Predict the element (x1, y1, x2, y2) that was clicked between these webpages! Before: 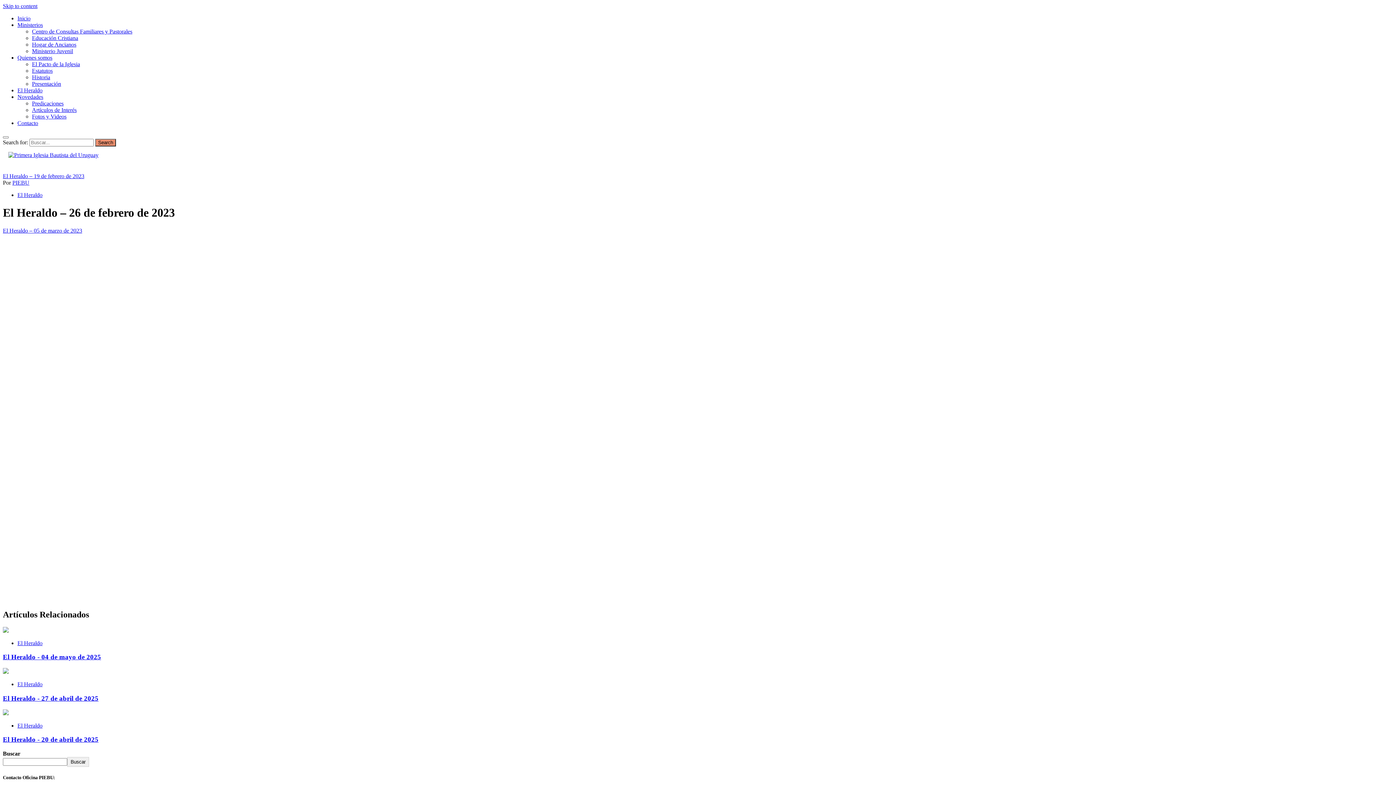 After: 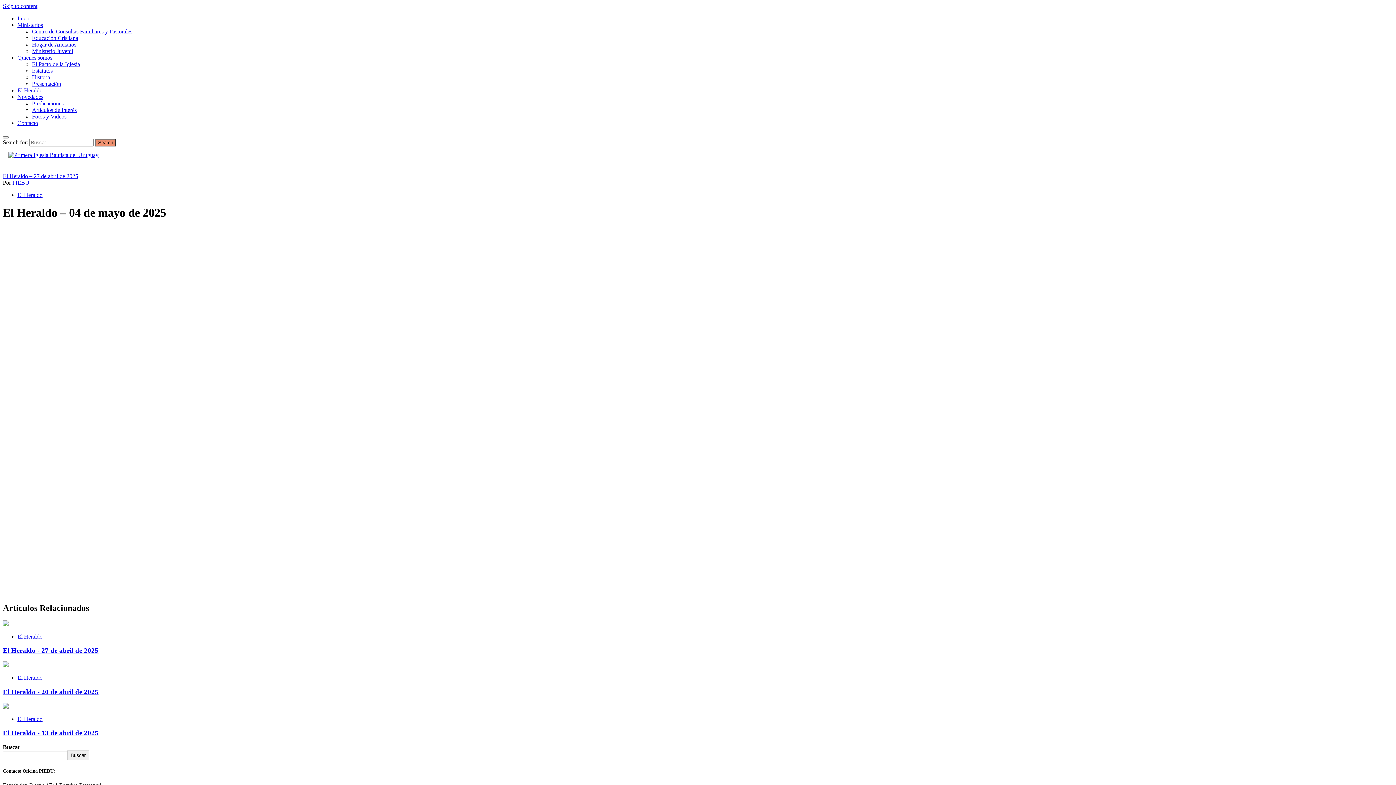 Action: bbox: (2, 653, 1393, 661) label: El Heraldo - 04 de mayo de 2025